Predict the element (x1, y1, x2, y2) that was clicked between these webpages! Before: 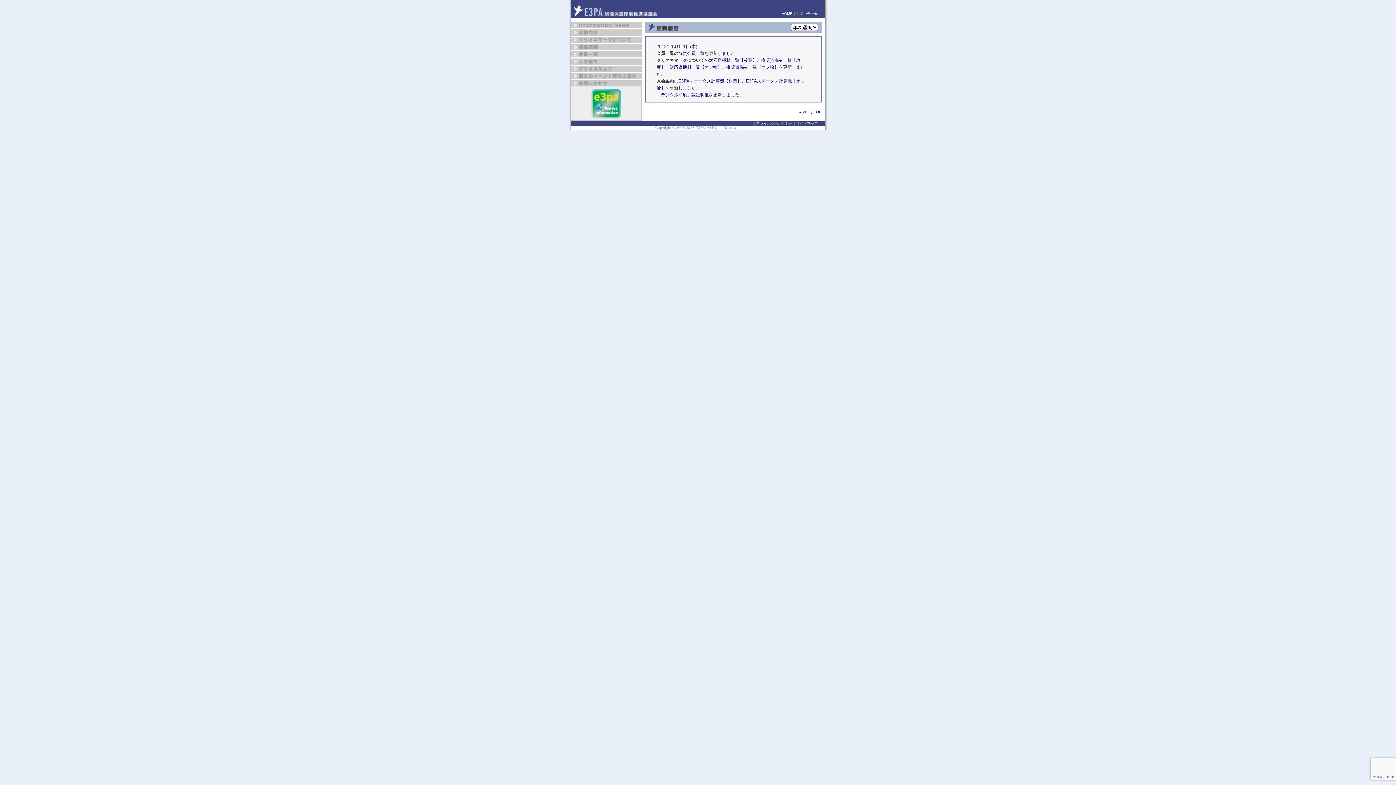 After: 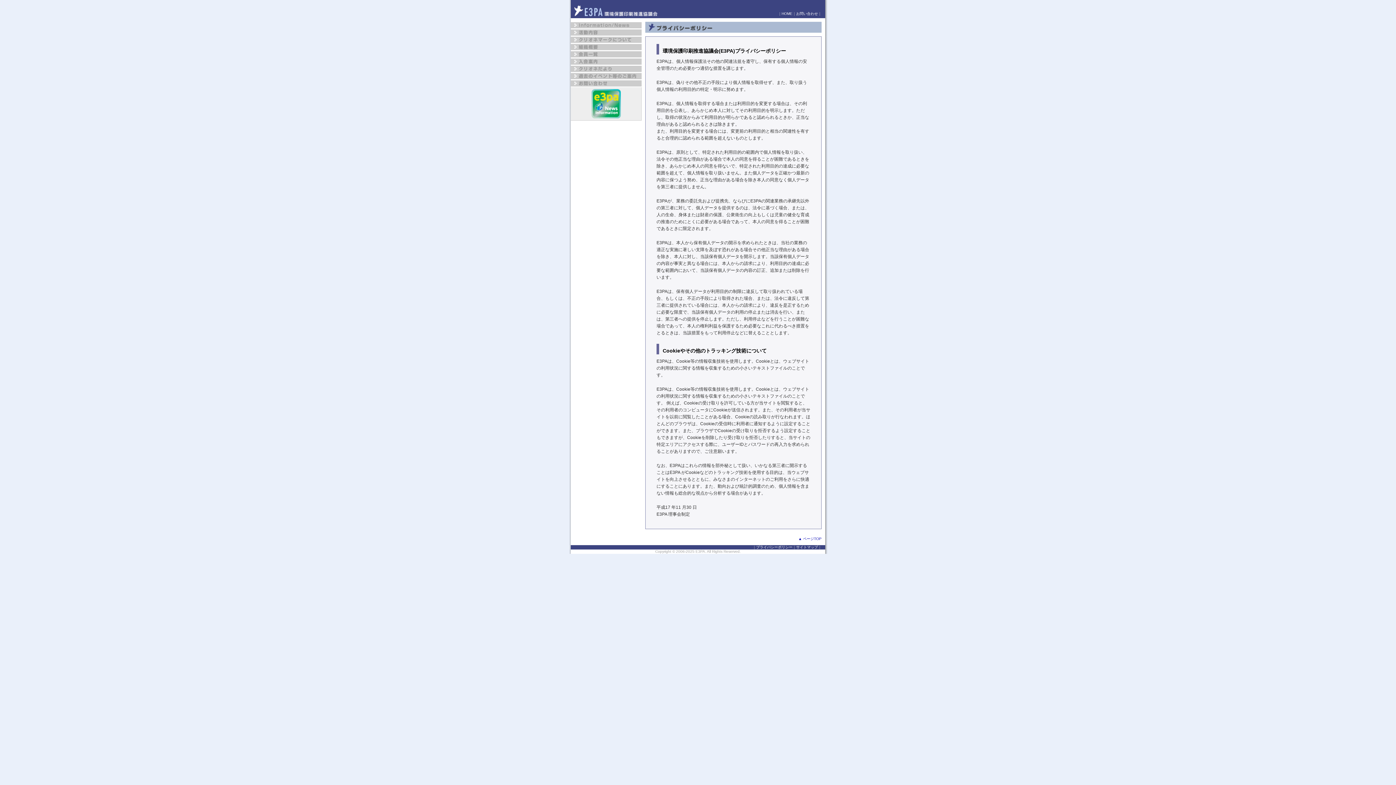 Action: label: プライバシーポリシー bbox: (756, 121, 792, 125)